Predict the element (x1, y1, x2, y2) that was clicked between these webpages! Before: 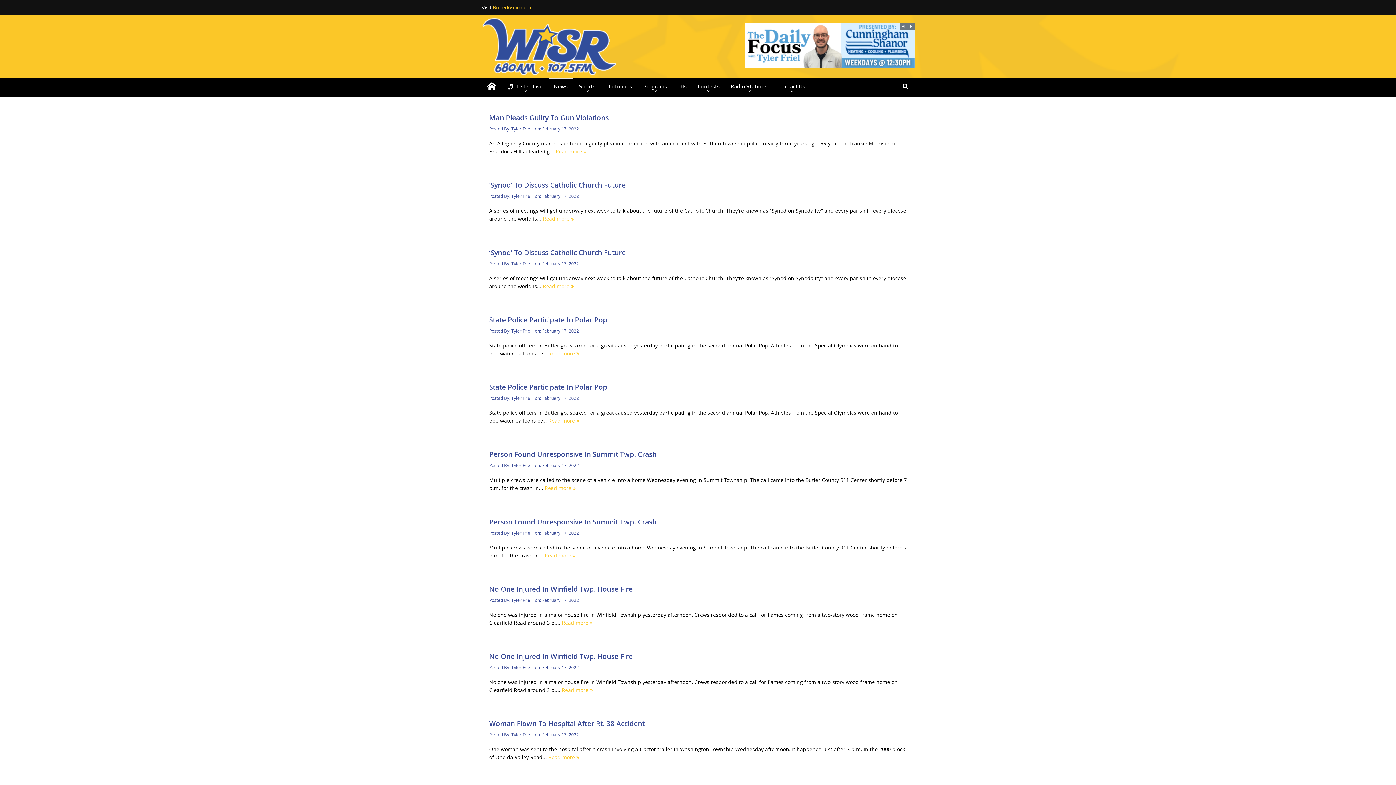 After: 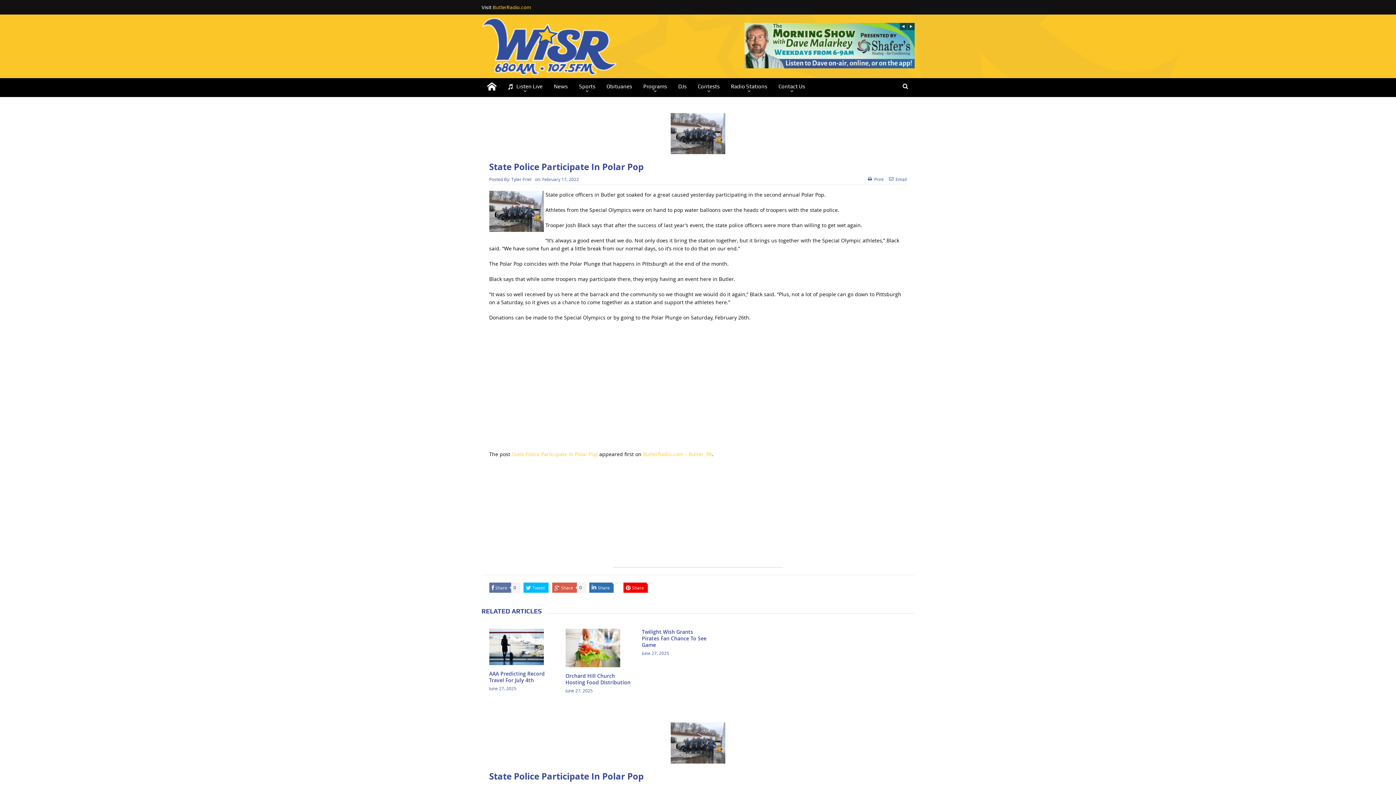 Action: bbox: (548, 350, 579, 357) label: Read more 